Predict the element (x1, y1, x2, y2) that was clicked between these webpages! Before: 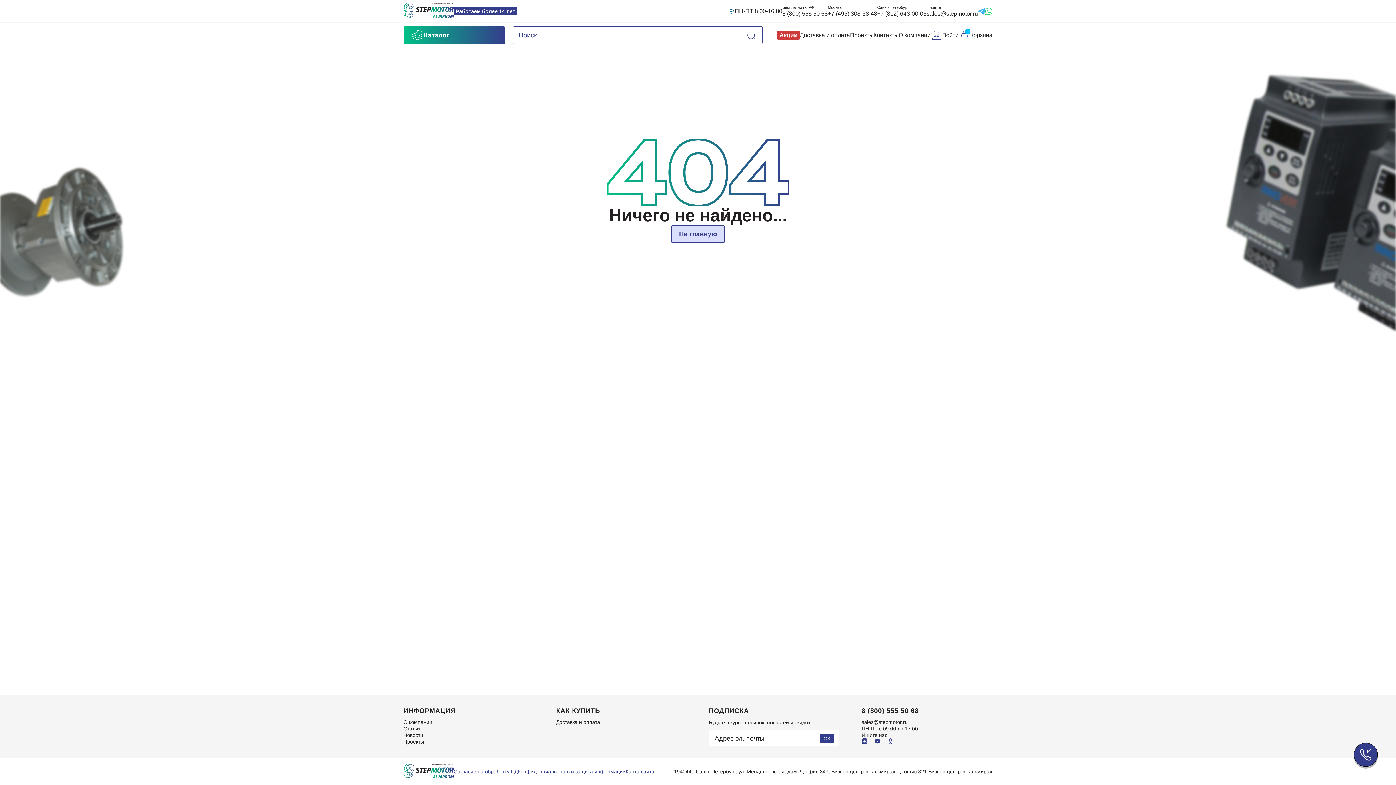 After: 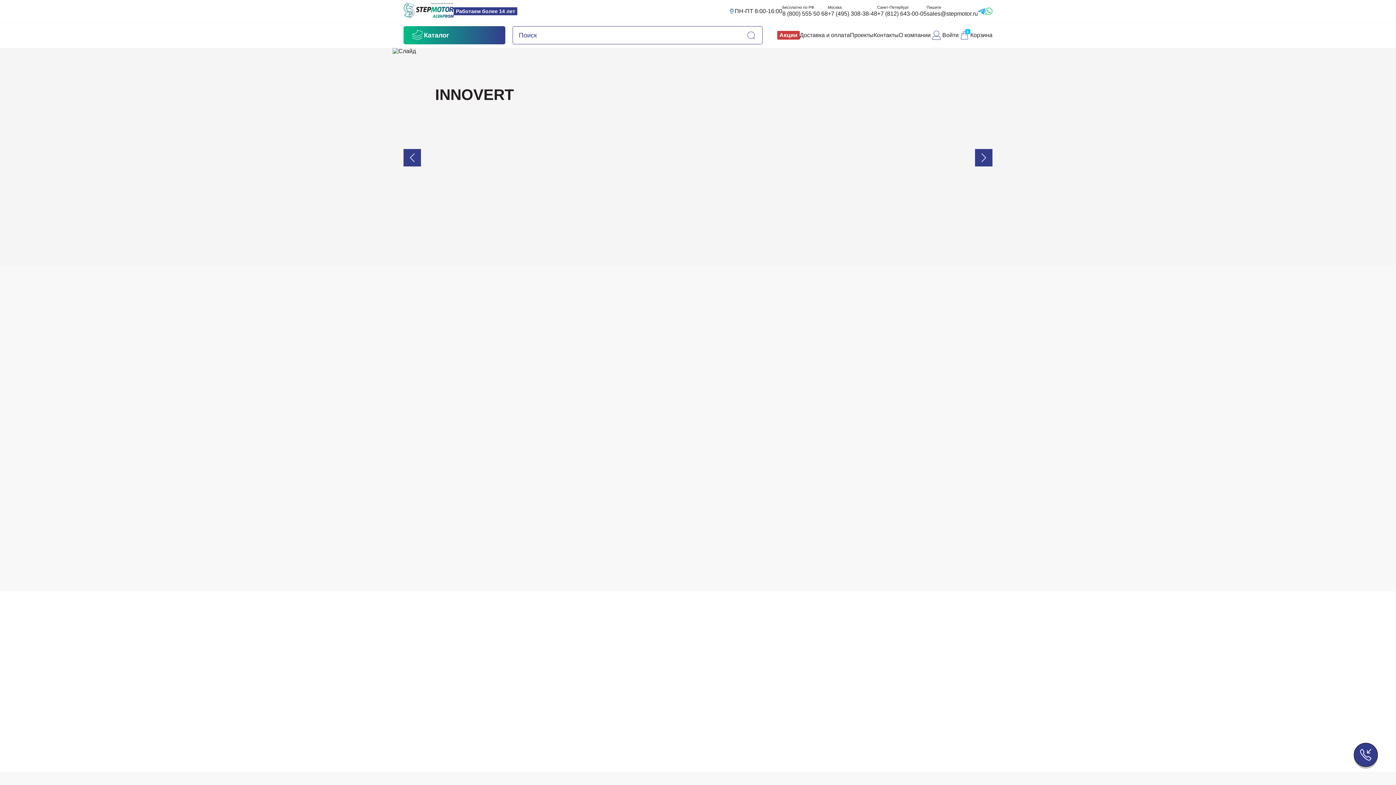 Action: bbox: (403, 764, 453, 780)